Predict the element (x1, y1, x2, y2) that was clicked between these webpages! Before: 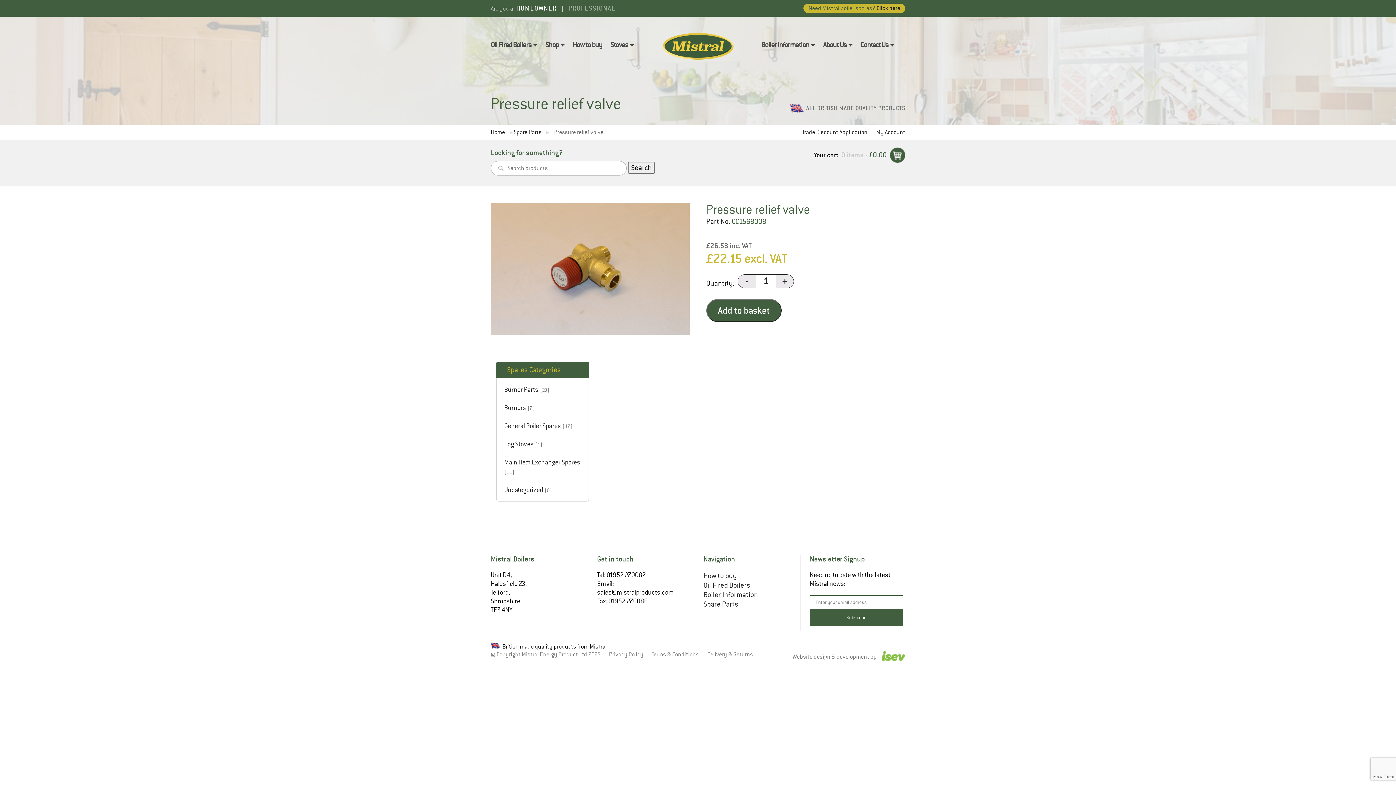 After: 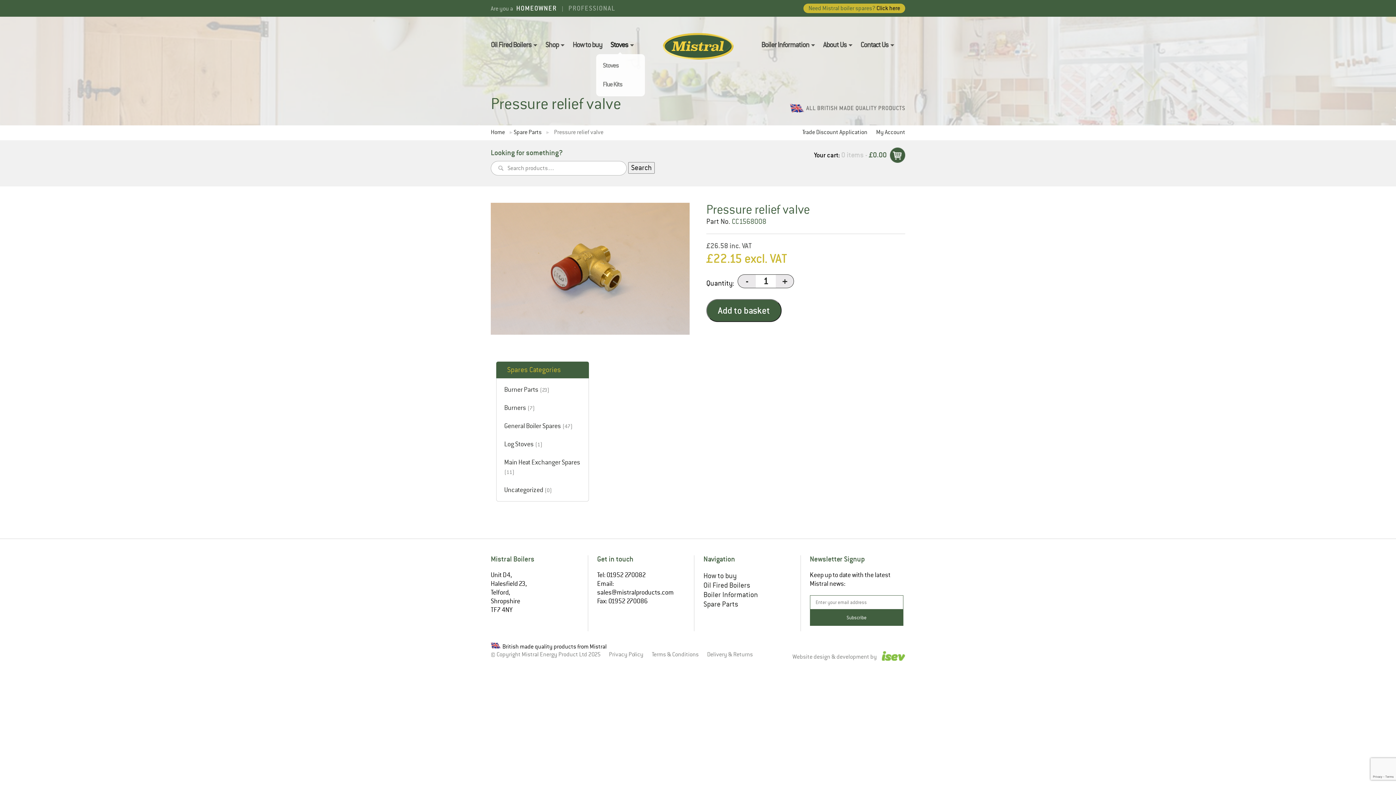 Action: bbox: (610, 40, 634, 49) label: Stoves